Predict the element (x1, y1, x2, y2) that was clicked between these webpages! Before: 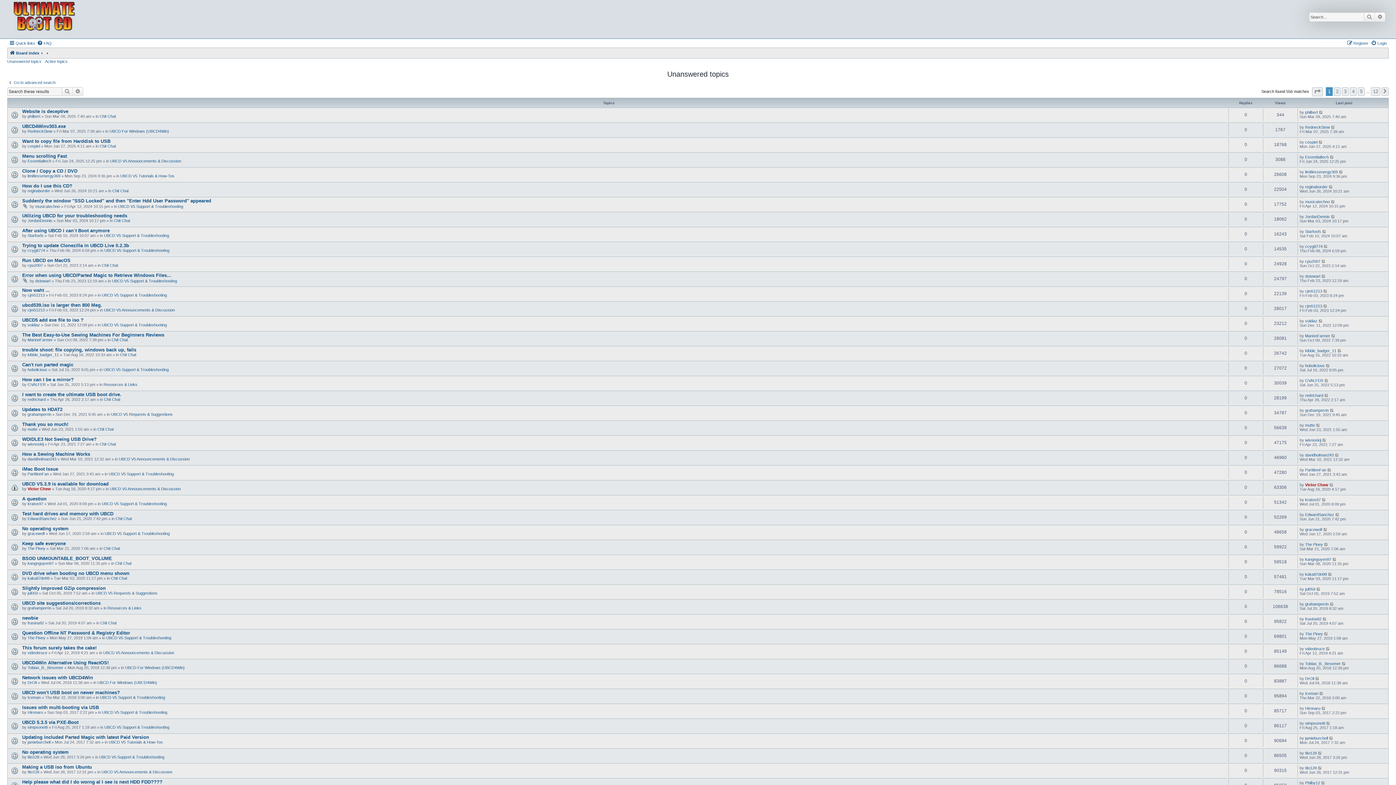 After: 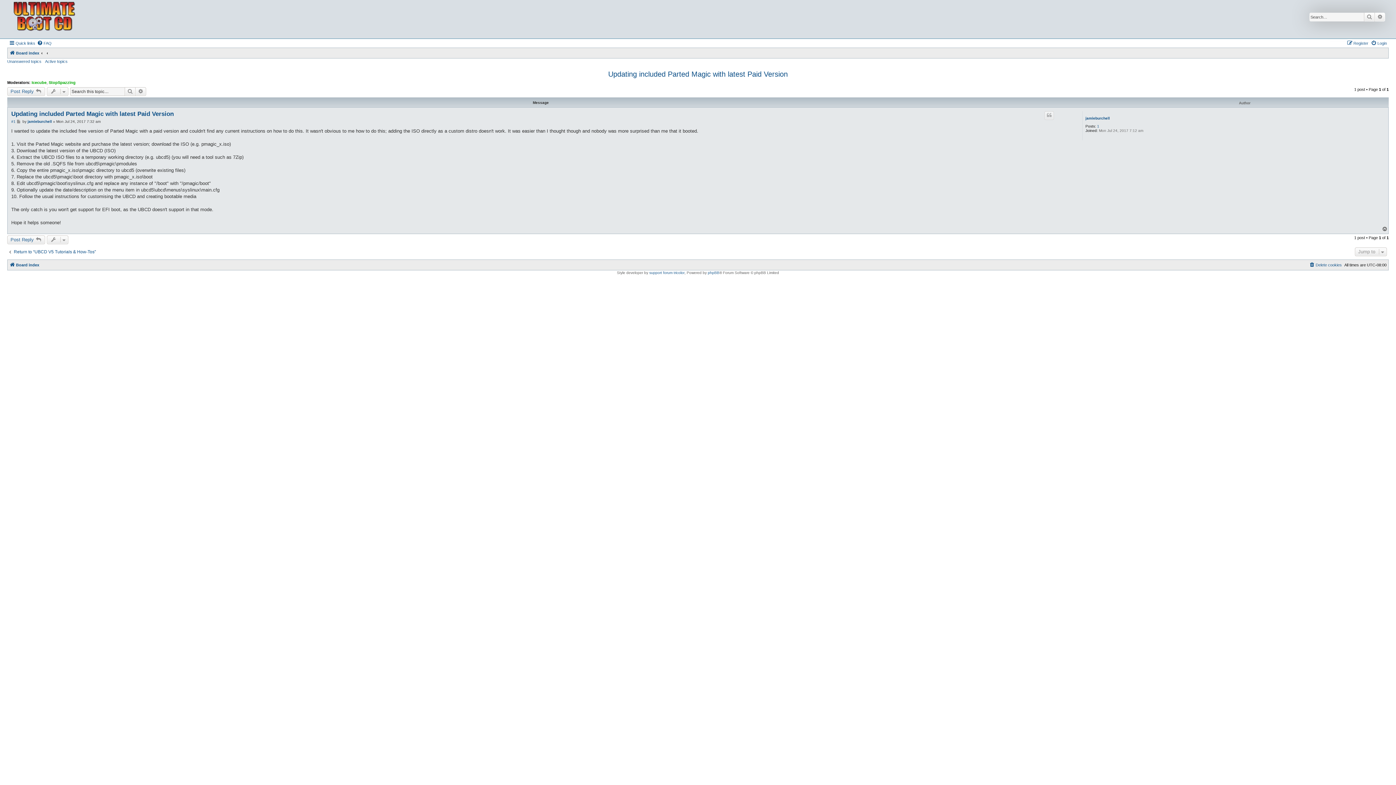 Action: label: Updating included Parted Magic with latest Paid Version bbox: (22, 734, 149, 740)